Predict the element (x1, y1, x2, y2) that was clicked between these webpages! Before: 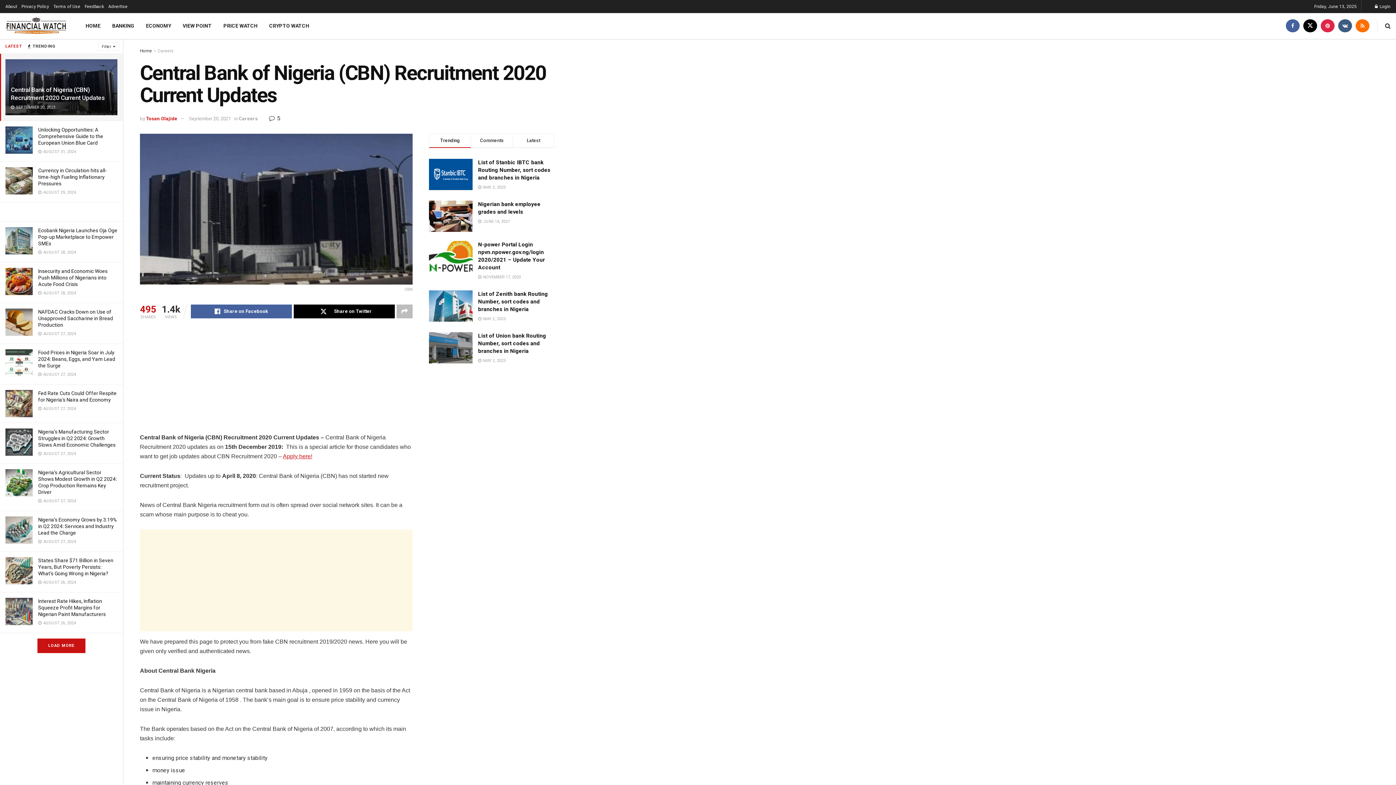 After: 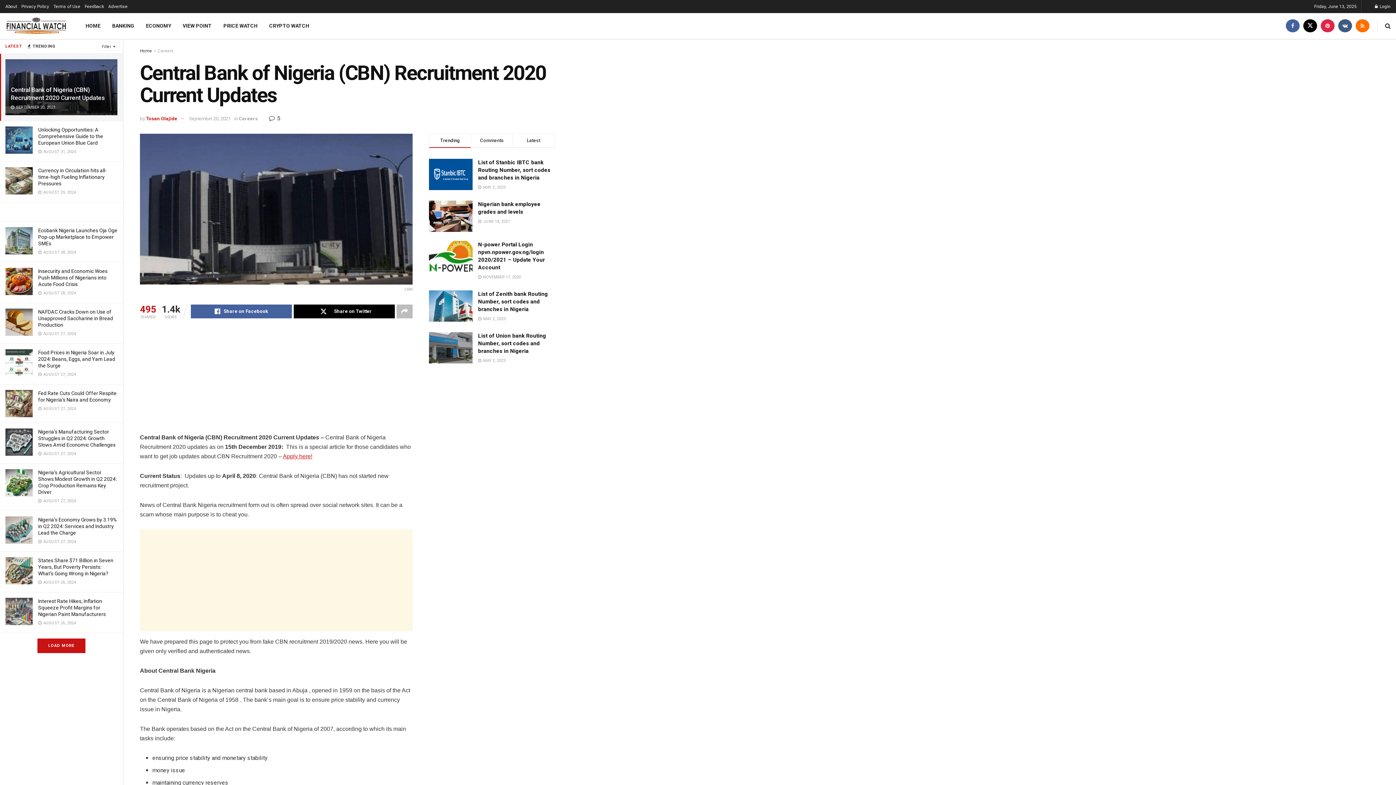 Action: label: Visit advertisement link bbox: (0, 208, 122, 216)